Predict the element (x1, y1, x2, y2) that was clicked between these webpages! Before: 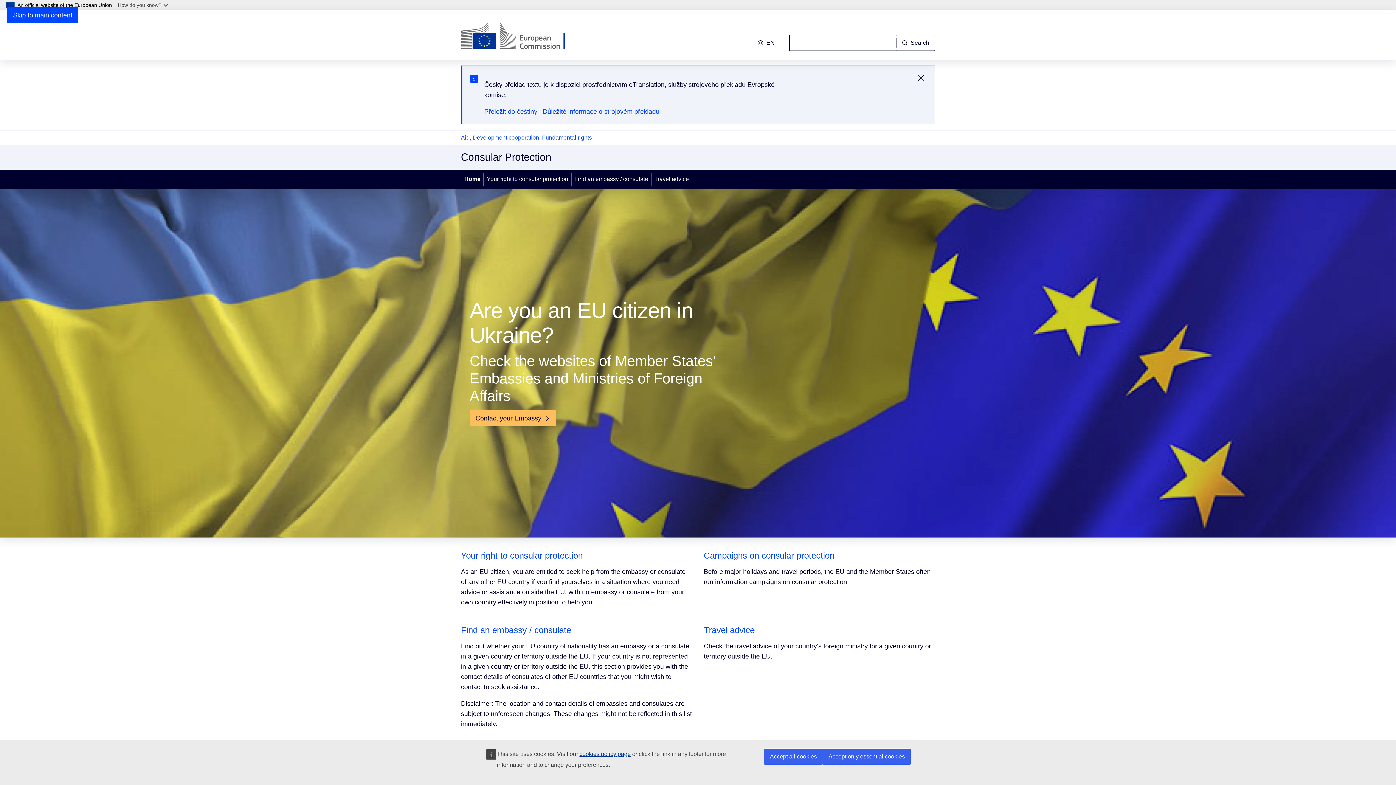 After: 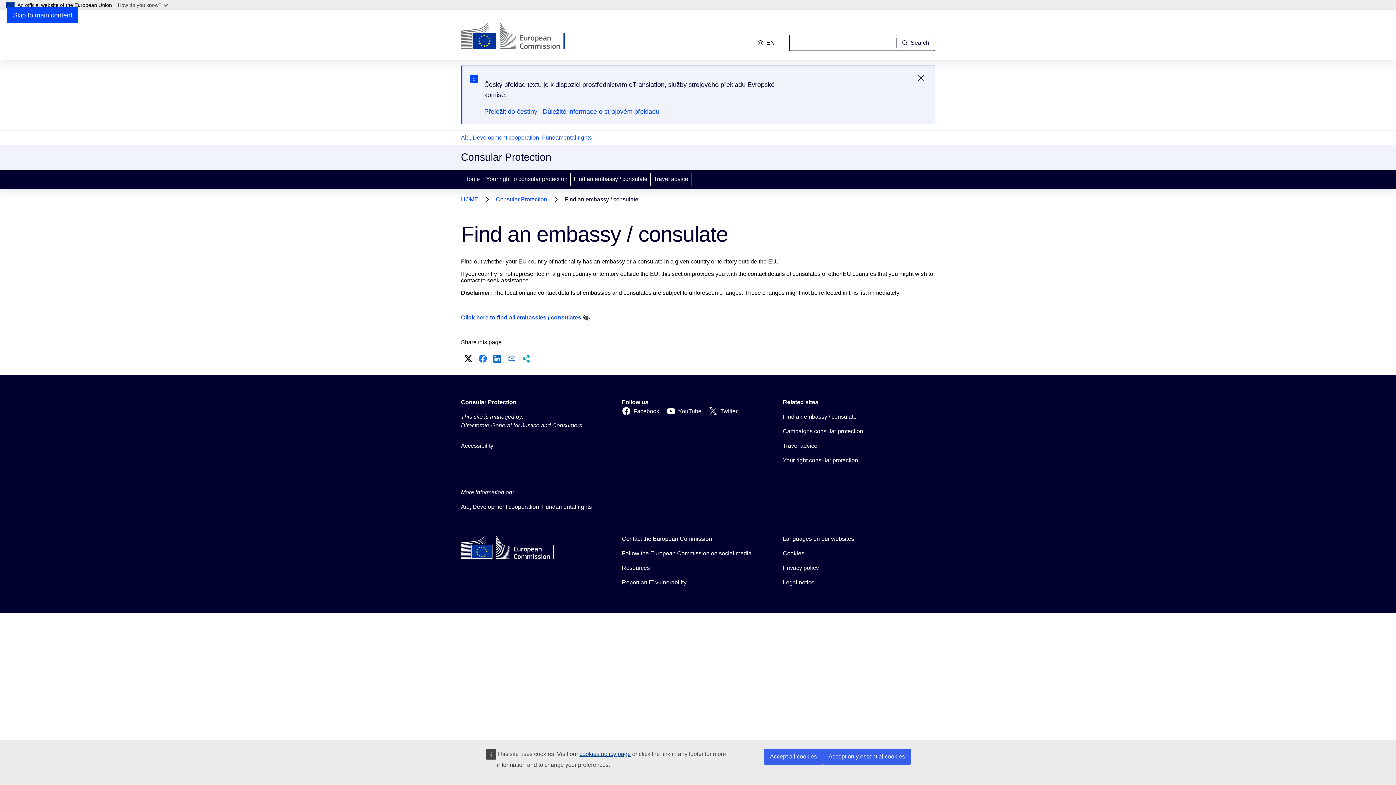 Action: bbox: (461, 625, 571, 635) label: Find an embassy / consulate